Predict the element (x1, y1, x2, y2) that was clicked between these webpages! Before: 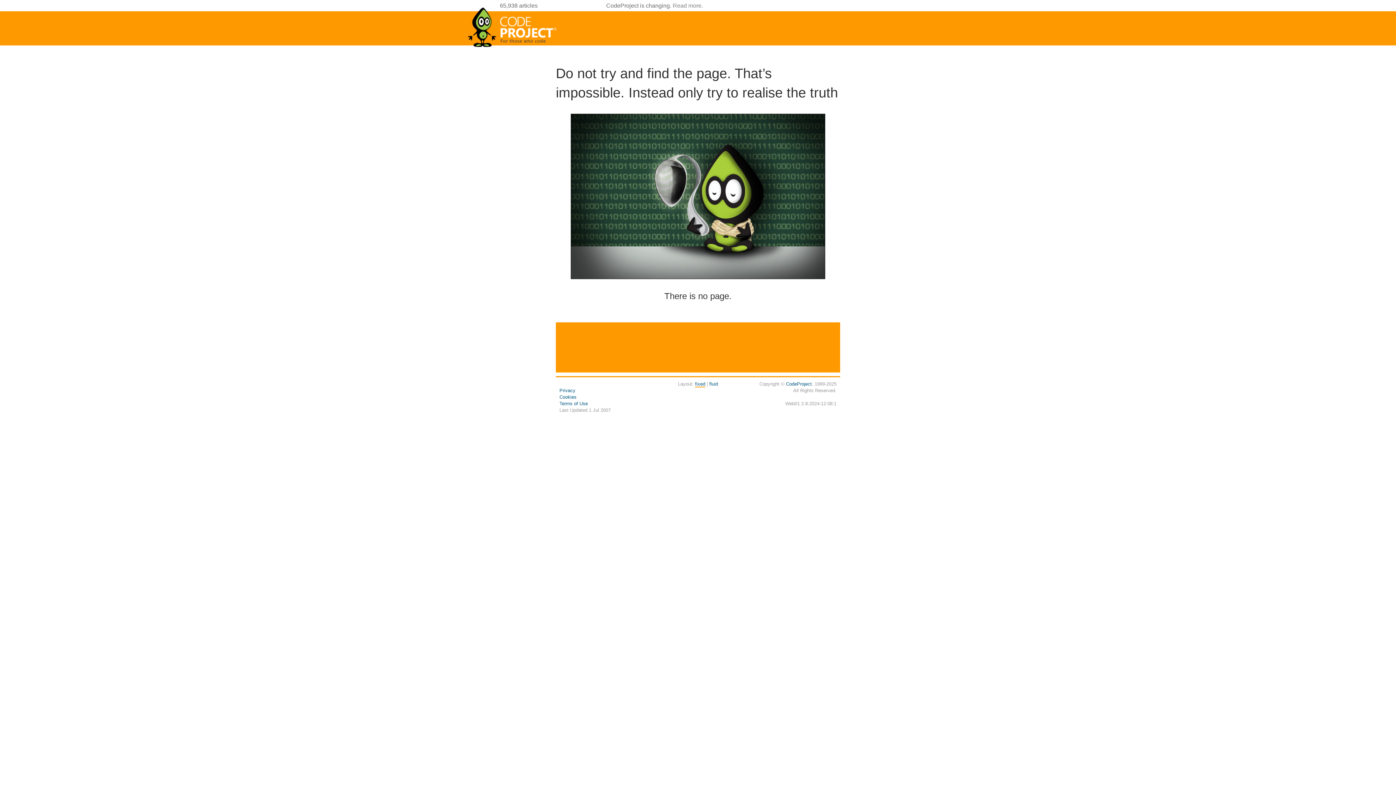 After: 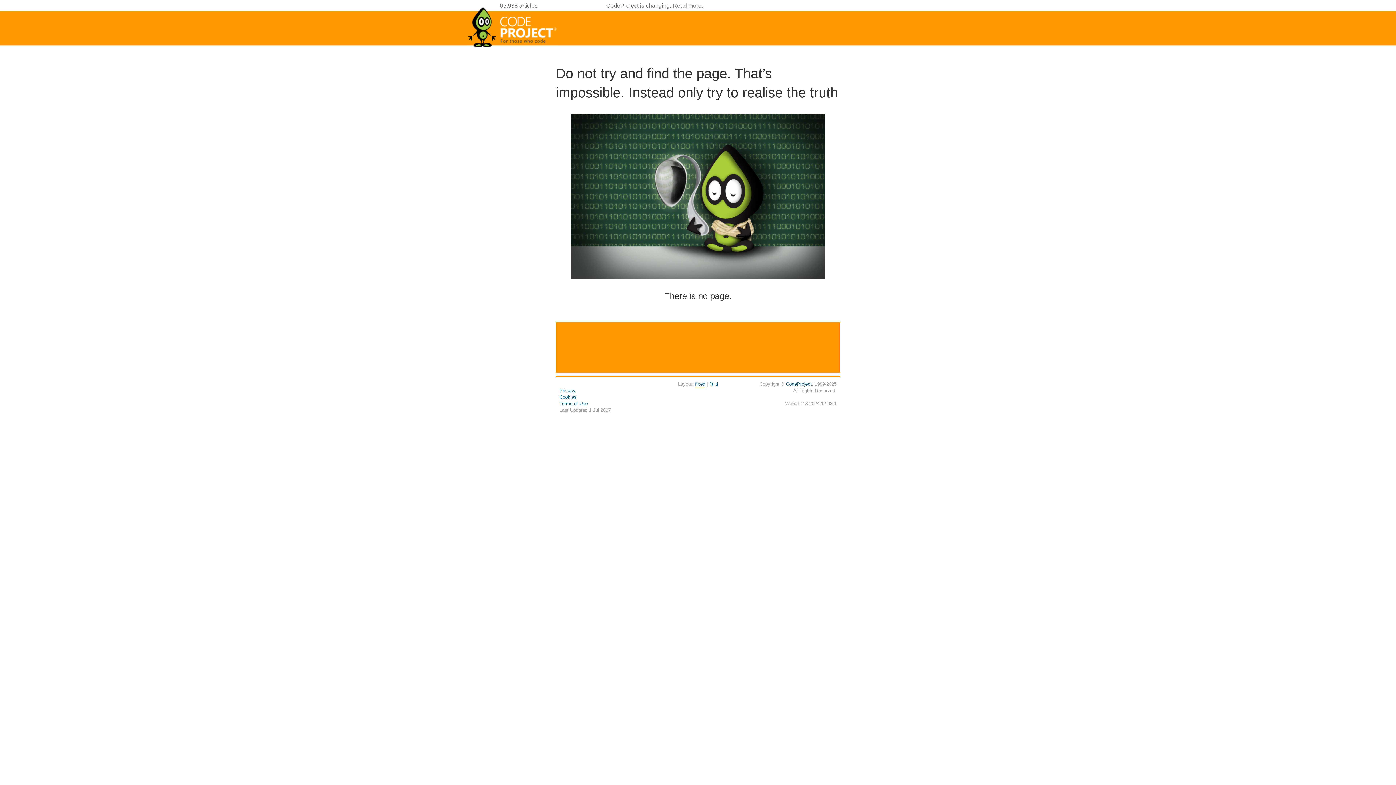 Action: label: fixed bbox: (695, 381, 705, 387)